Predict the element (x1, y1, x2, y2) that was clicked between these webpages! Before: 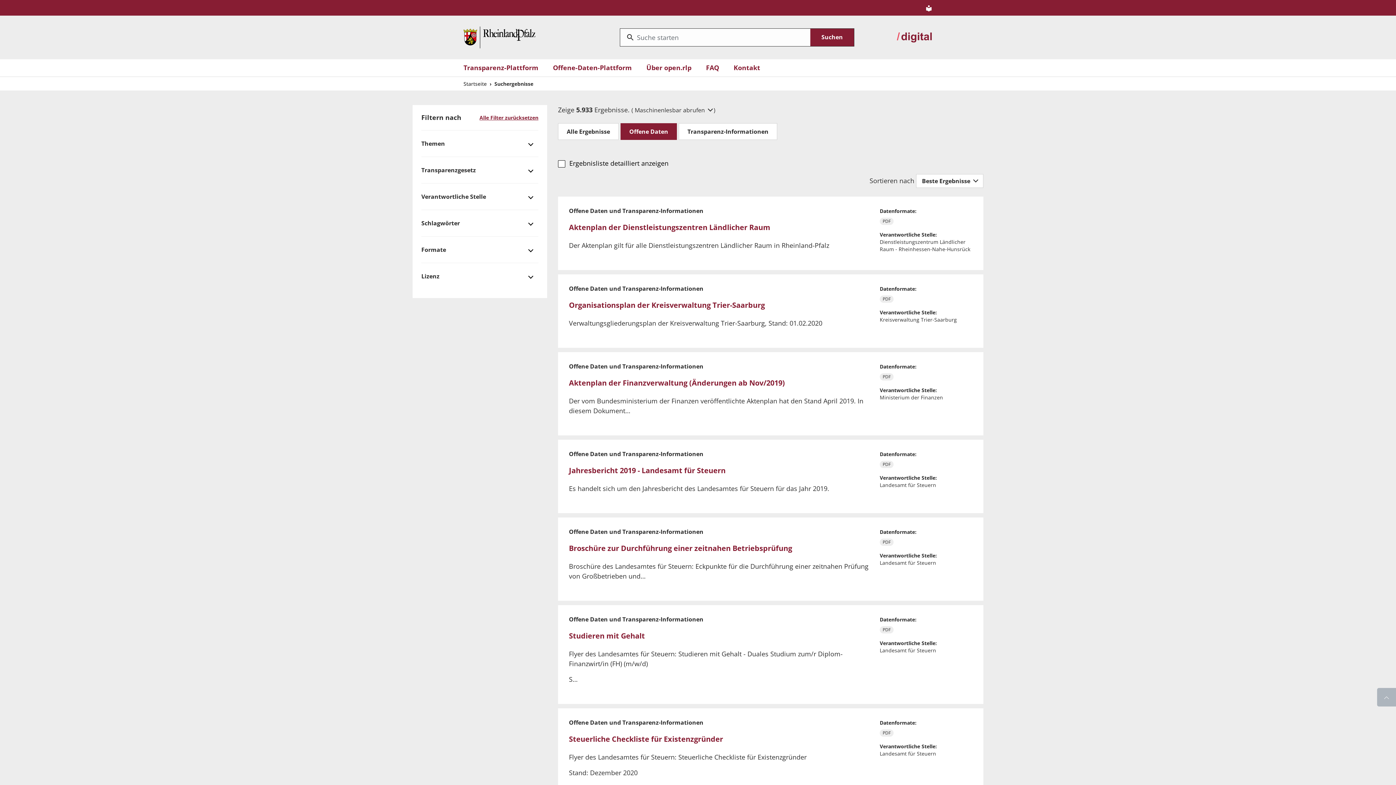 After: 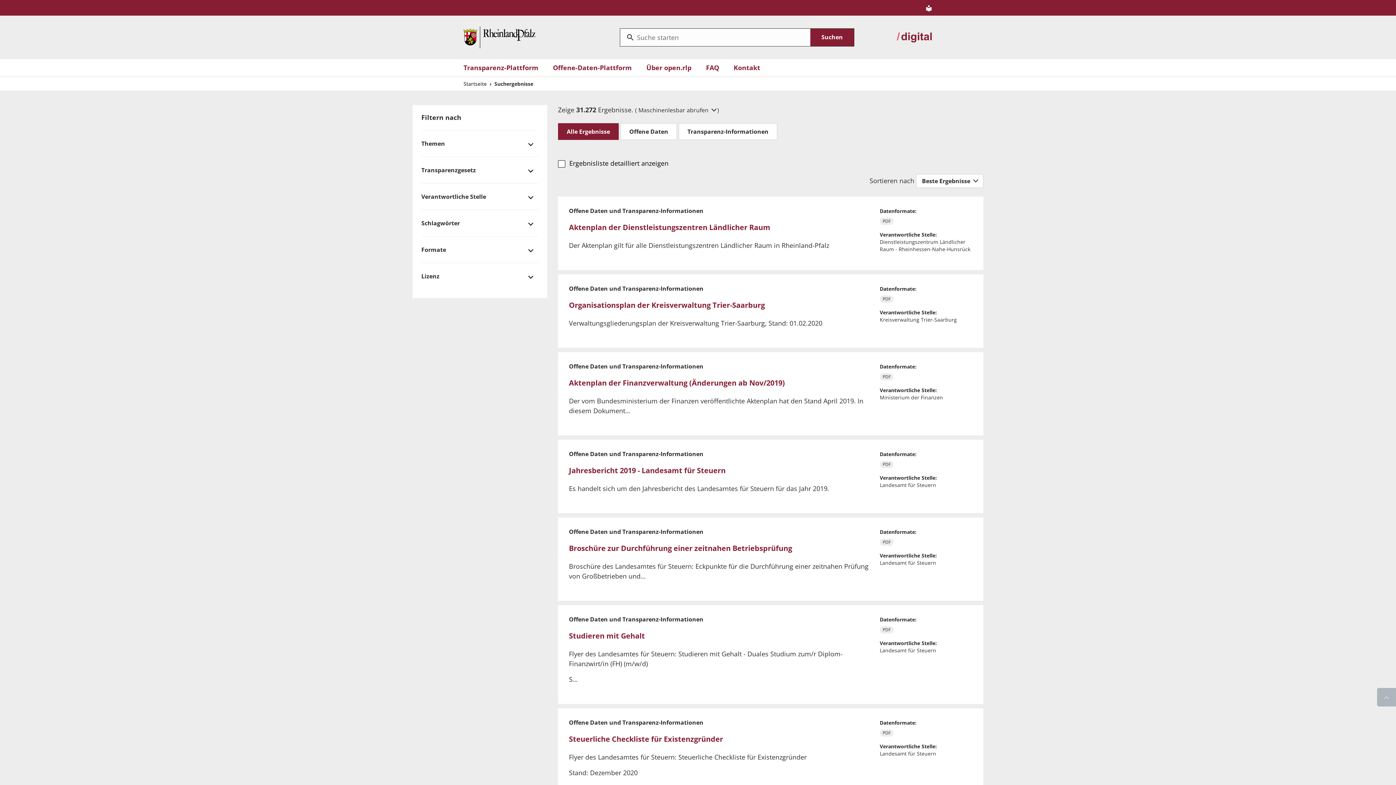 Action: label: Offene Daten bbox: (620, 123, 677, 140)